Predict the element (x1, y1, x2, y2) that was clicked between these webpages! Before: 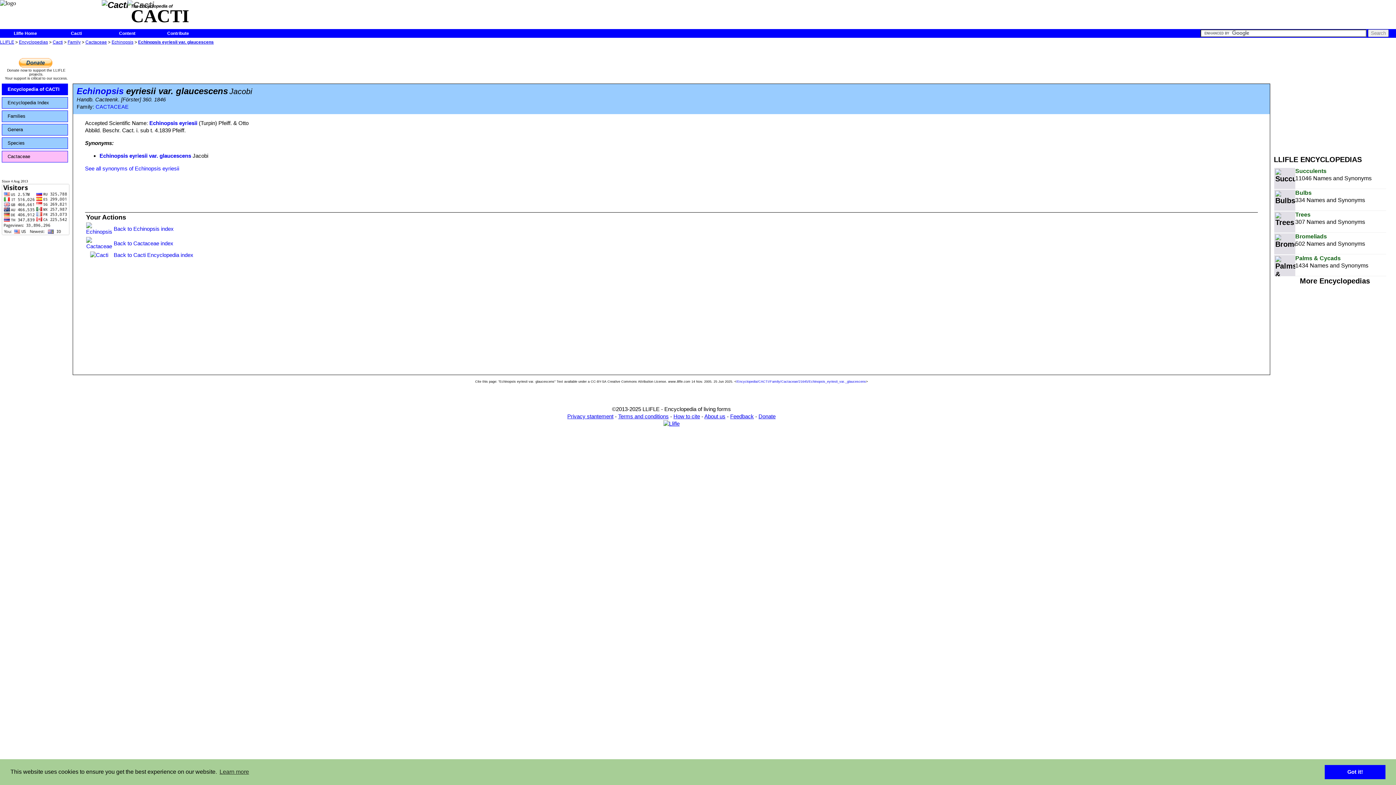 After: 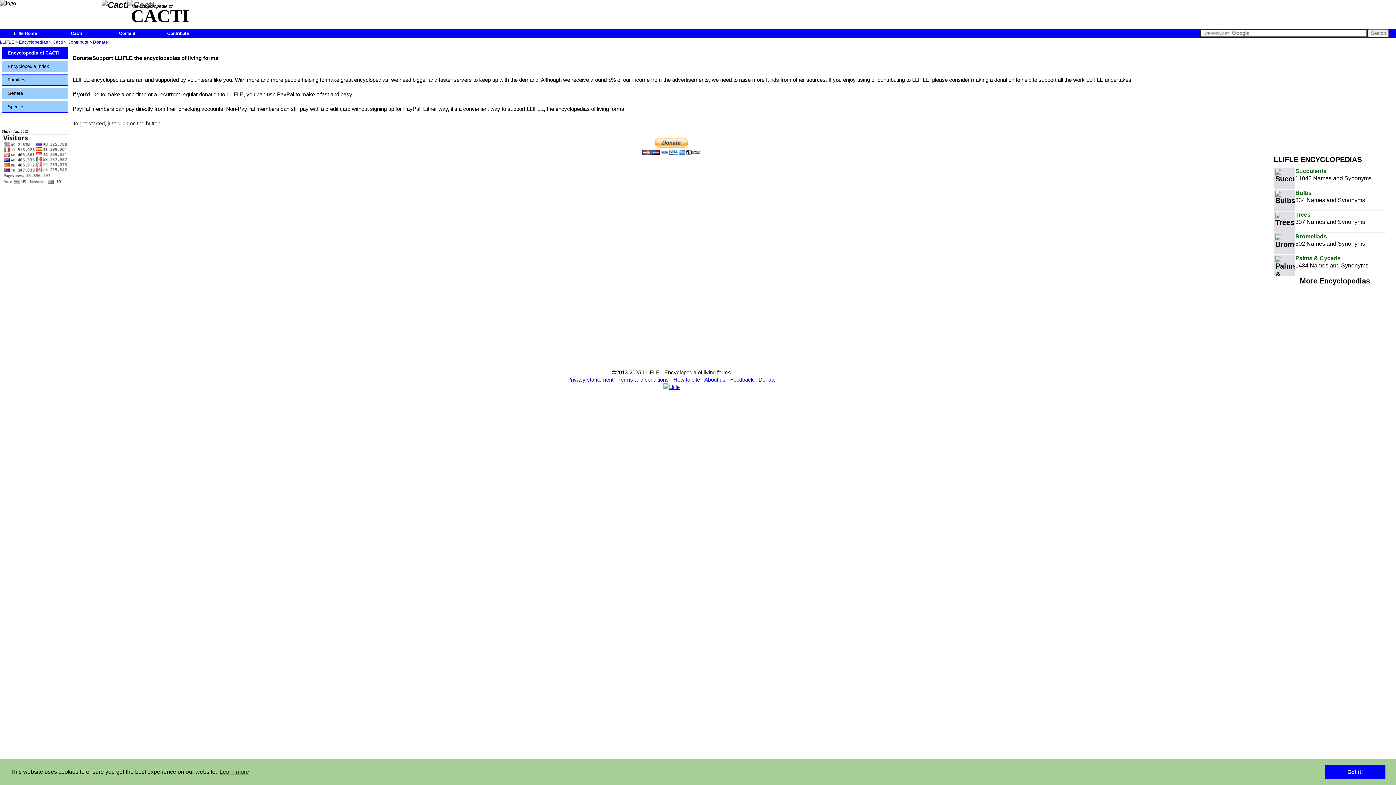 Action: bbox: (758, 413, 775, 419) label: Donate